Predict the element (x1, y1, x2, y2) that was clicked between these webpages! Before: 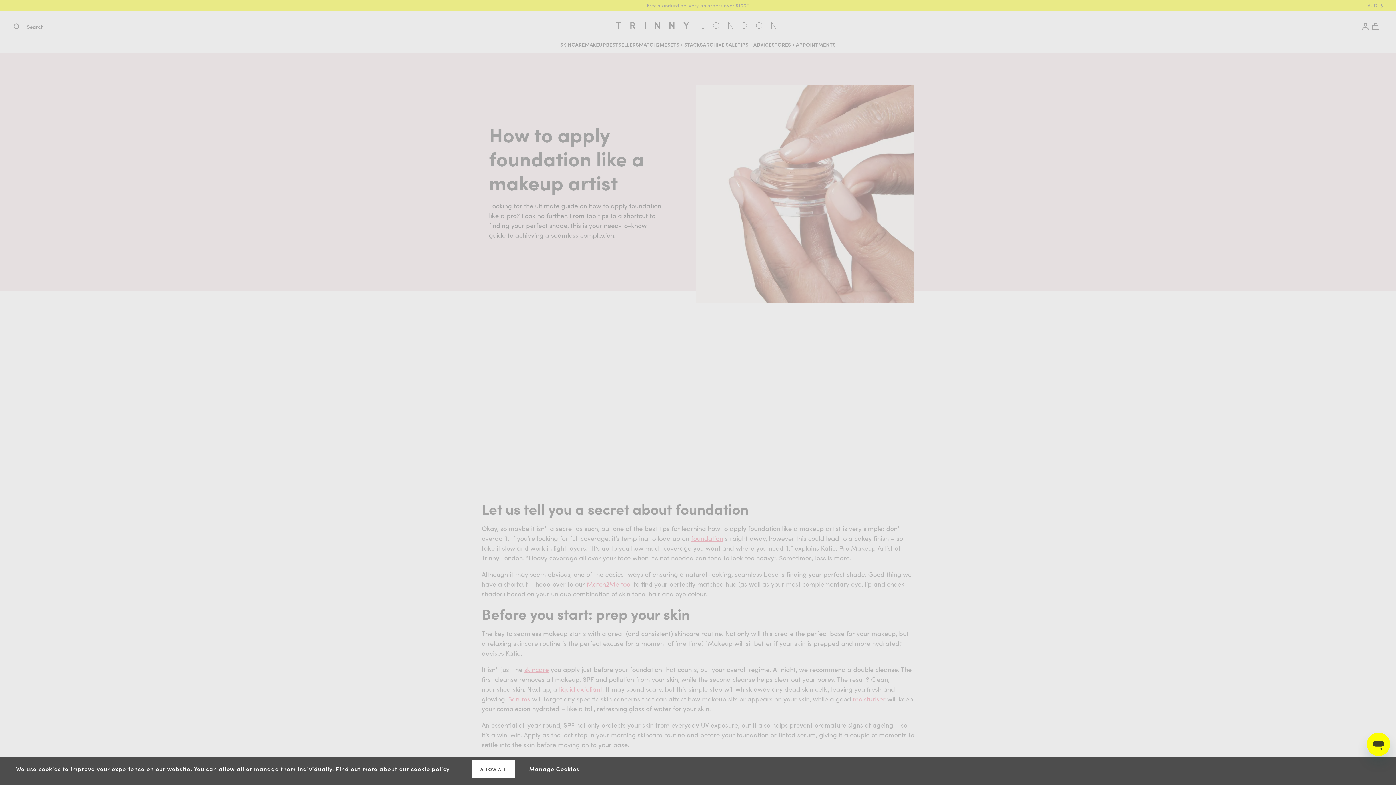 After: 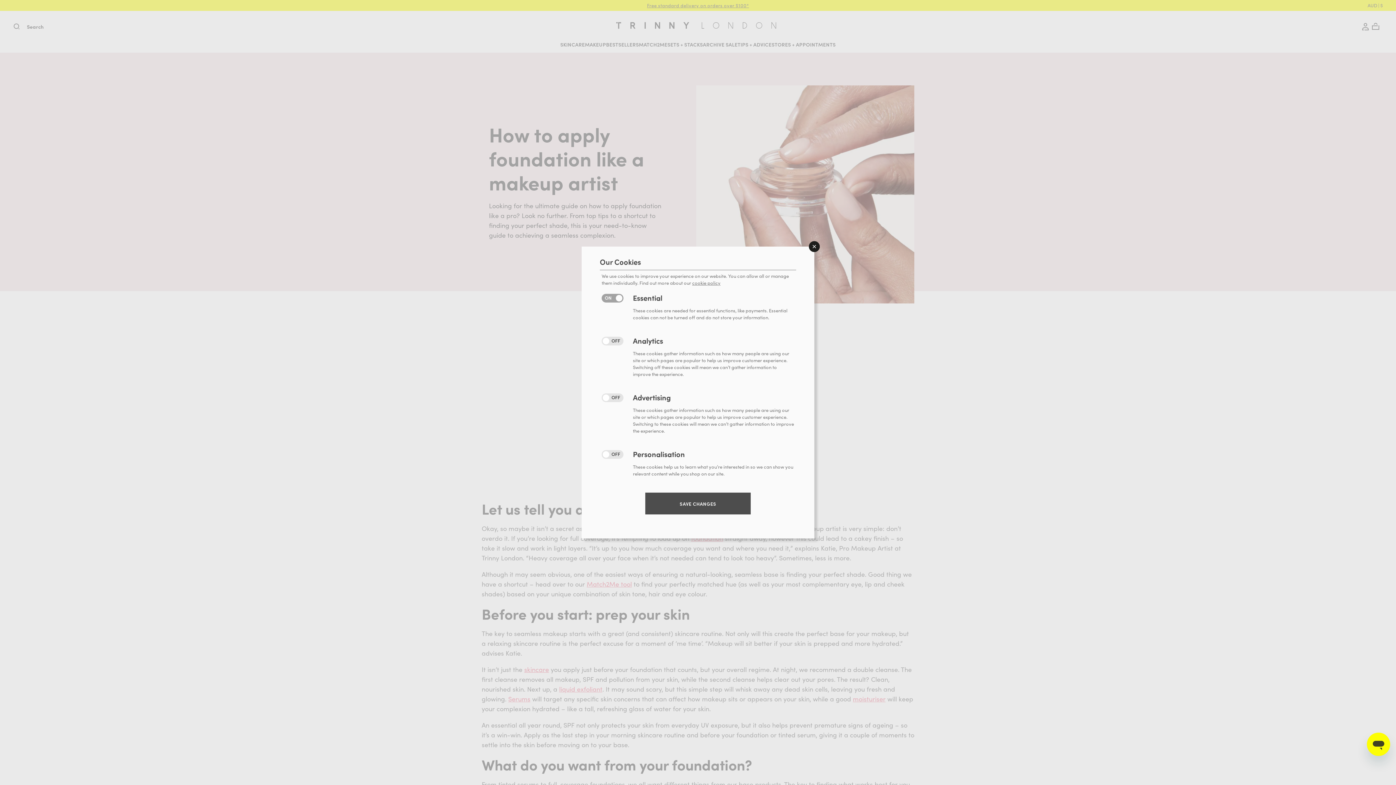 Action: bbox: (529, 765, 579, 773) label: Manage Cookies